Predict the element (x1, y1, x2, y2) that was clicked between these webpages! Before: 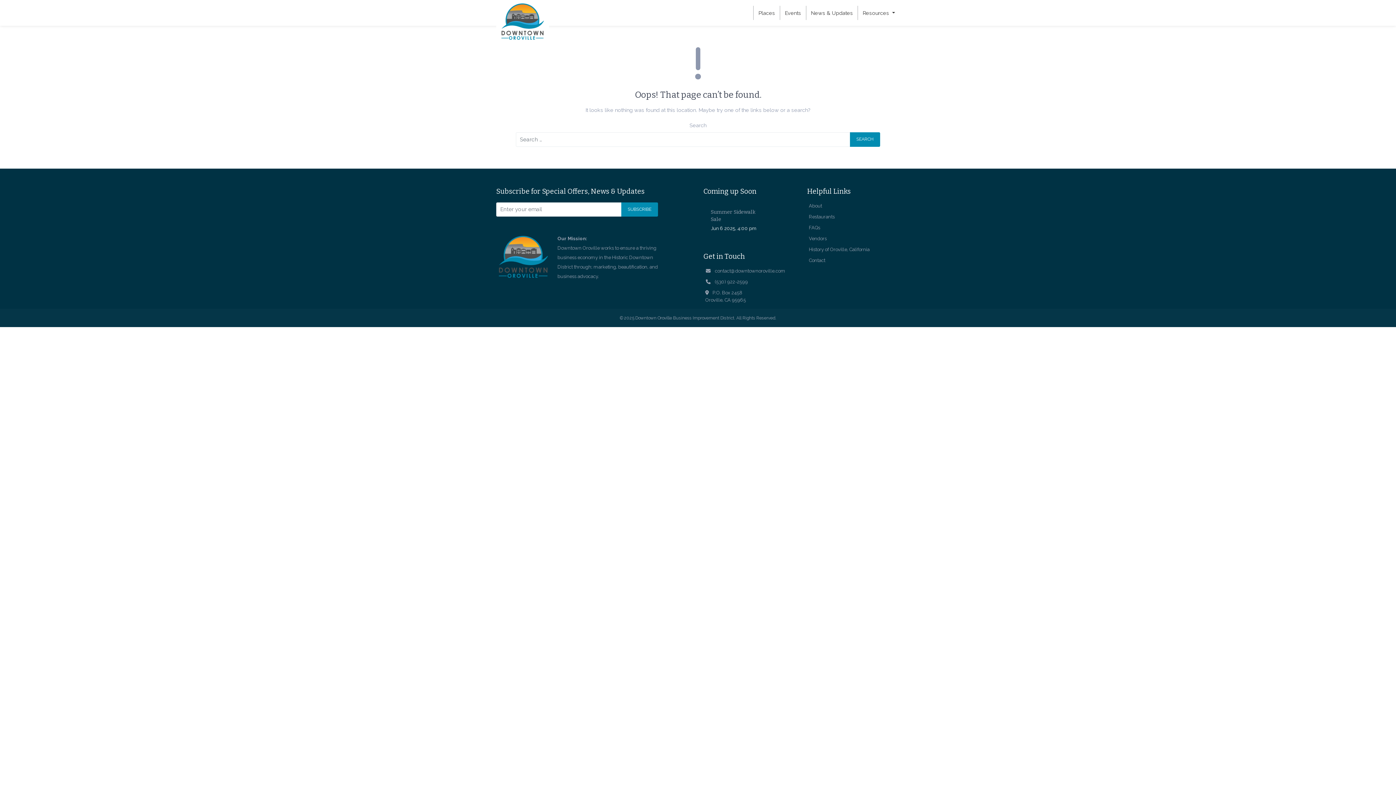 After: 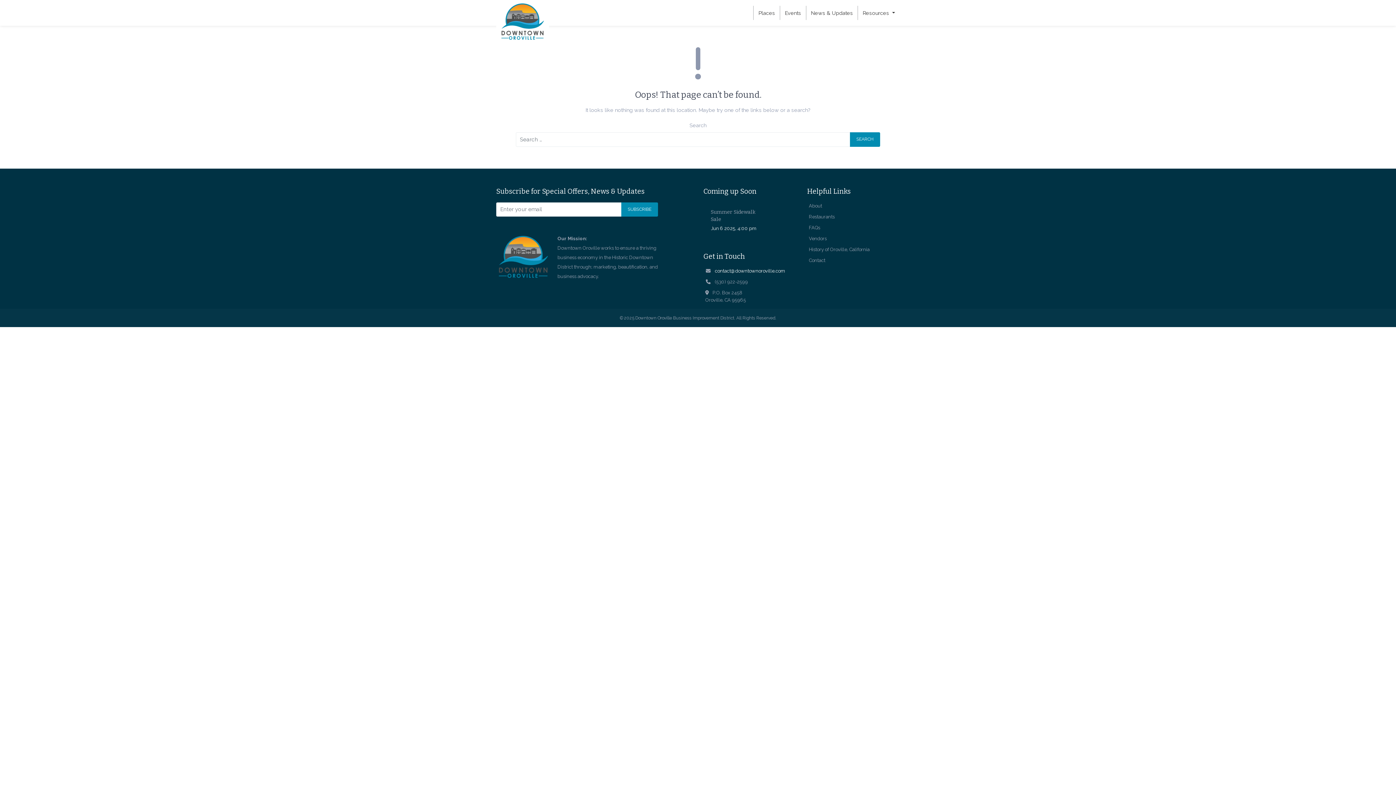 Action: label: contact@downtownoroville.com bbox: (714, 268, 785, 273)